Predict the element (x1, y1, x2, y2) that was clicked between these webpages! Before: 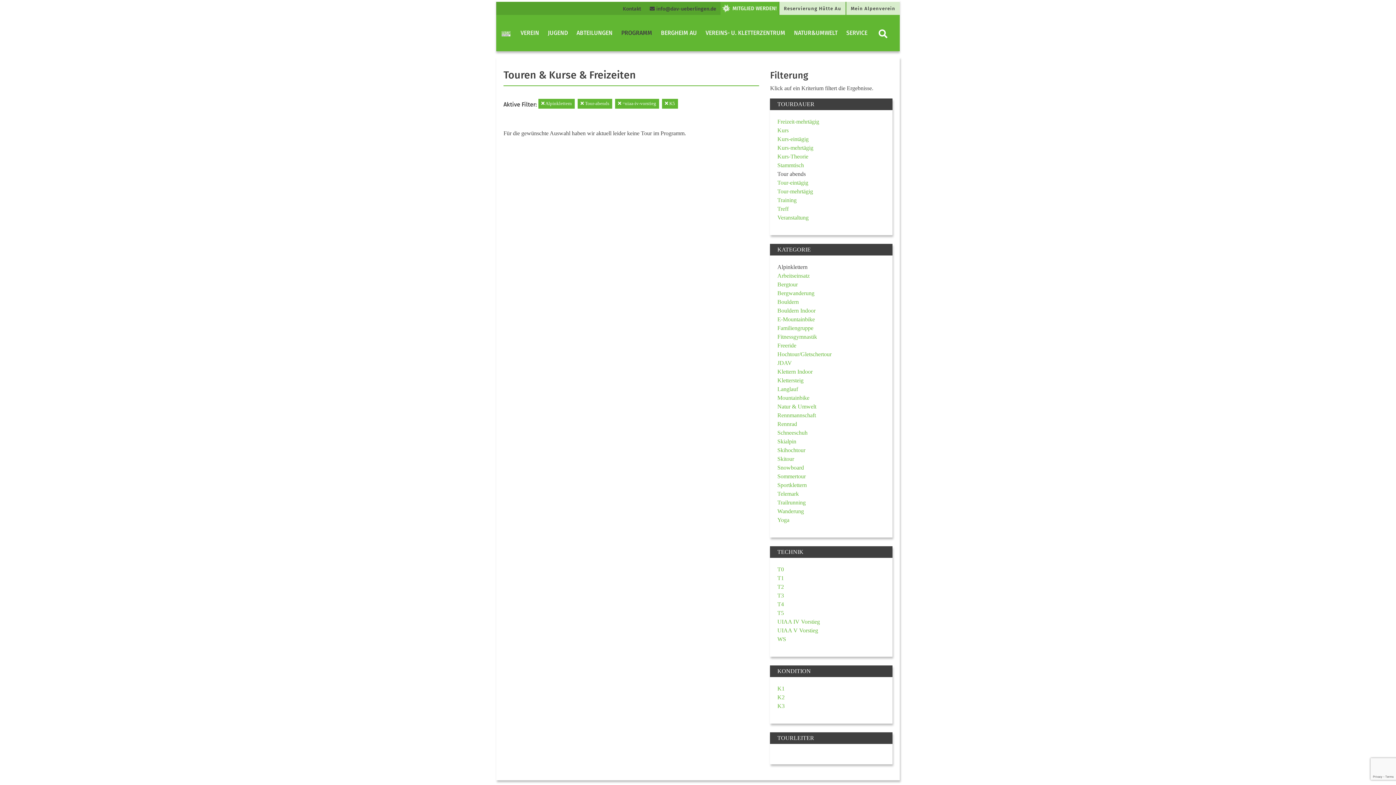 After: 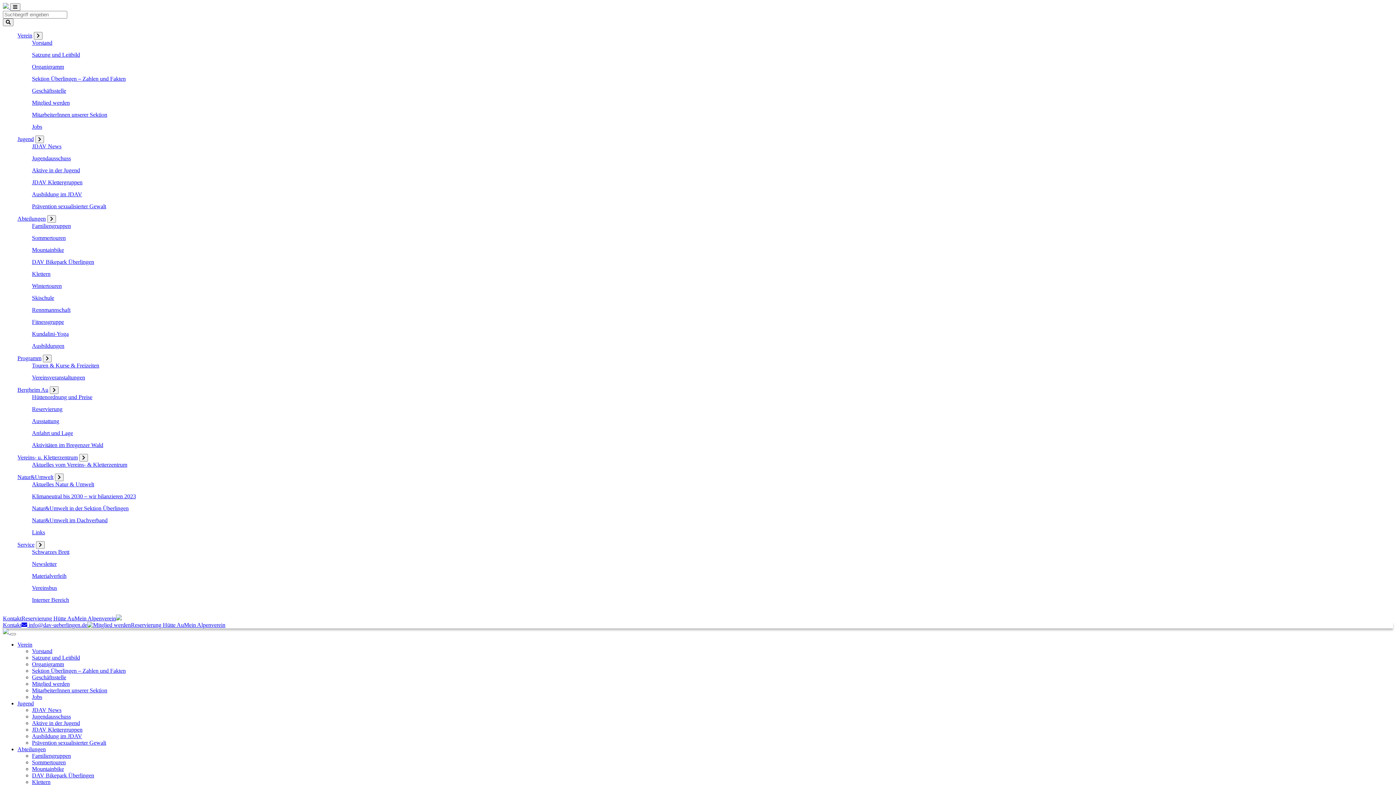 Action: label: Skihochtour bbox: (777, 447, 805, 453)